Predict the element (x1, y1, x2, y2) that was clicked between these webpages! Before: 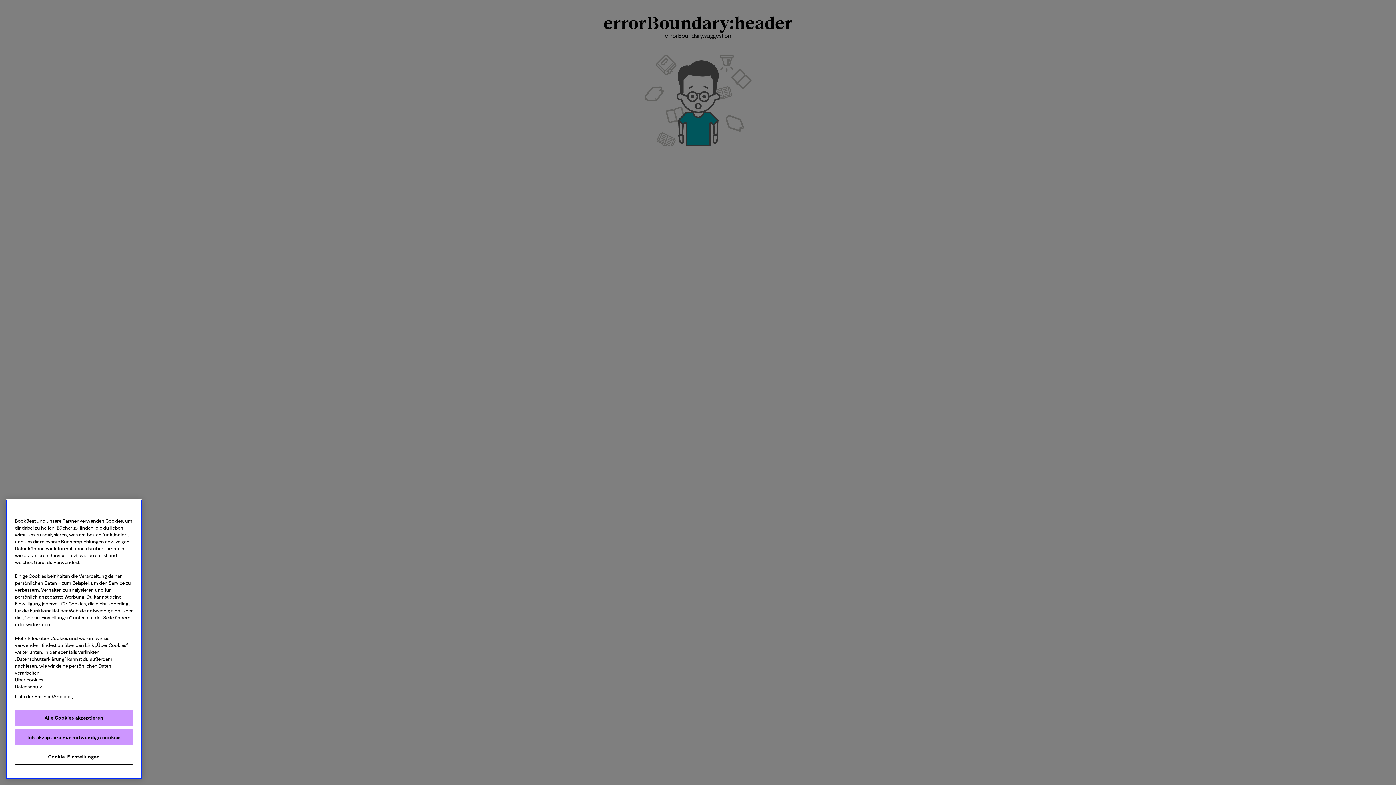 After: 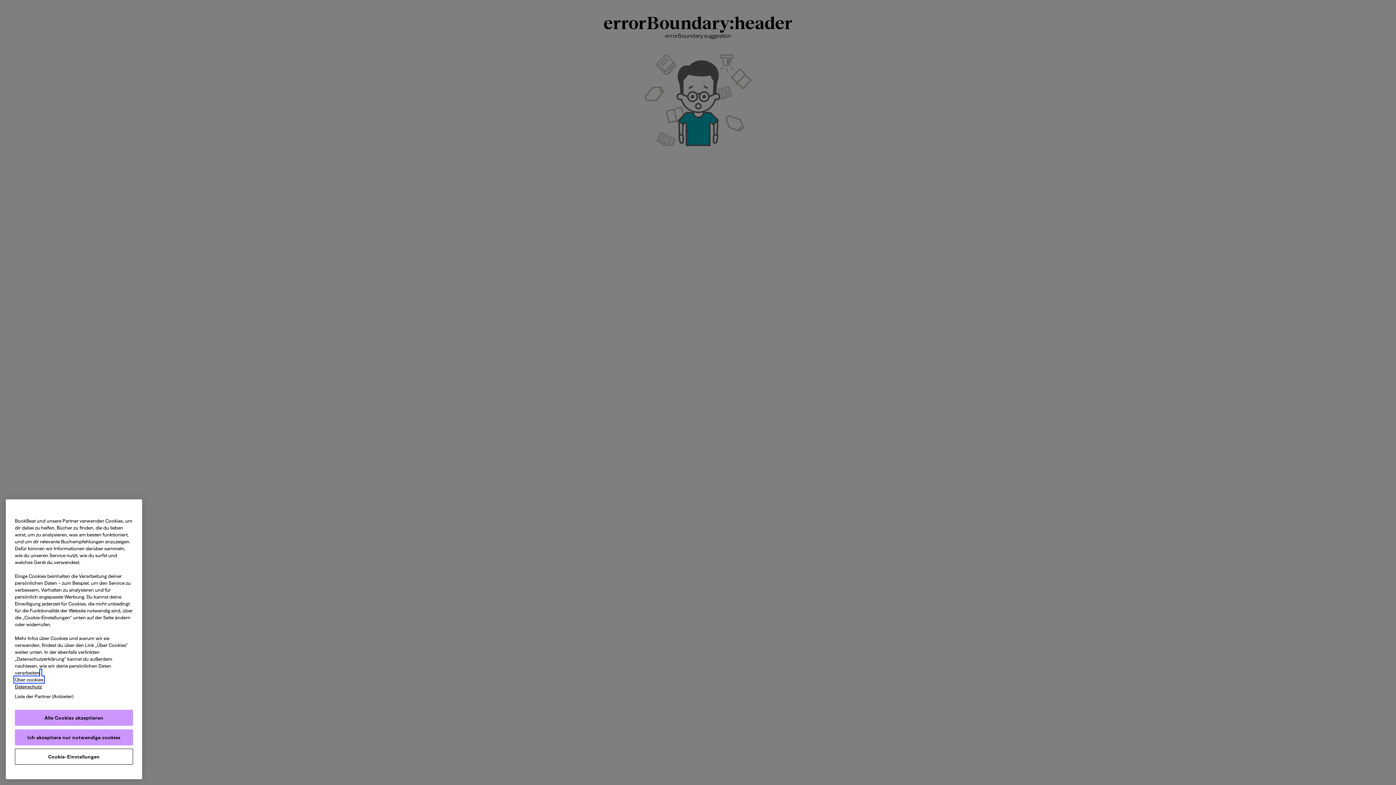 Action: bbox: (14, 677, 43, 682) label: Weitere Informationen zum Datenschutz, wird in neuer registerkarte geöffnet